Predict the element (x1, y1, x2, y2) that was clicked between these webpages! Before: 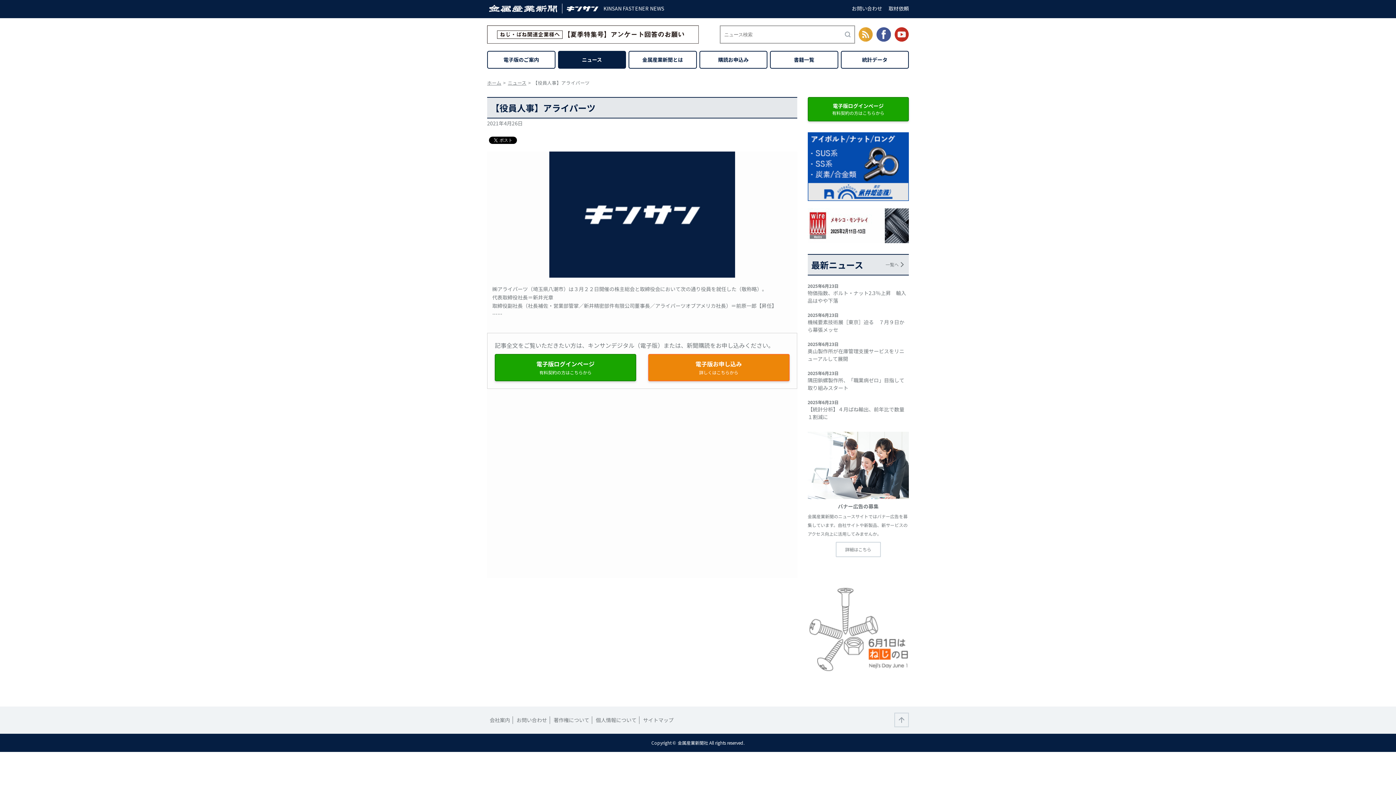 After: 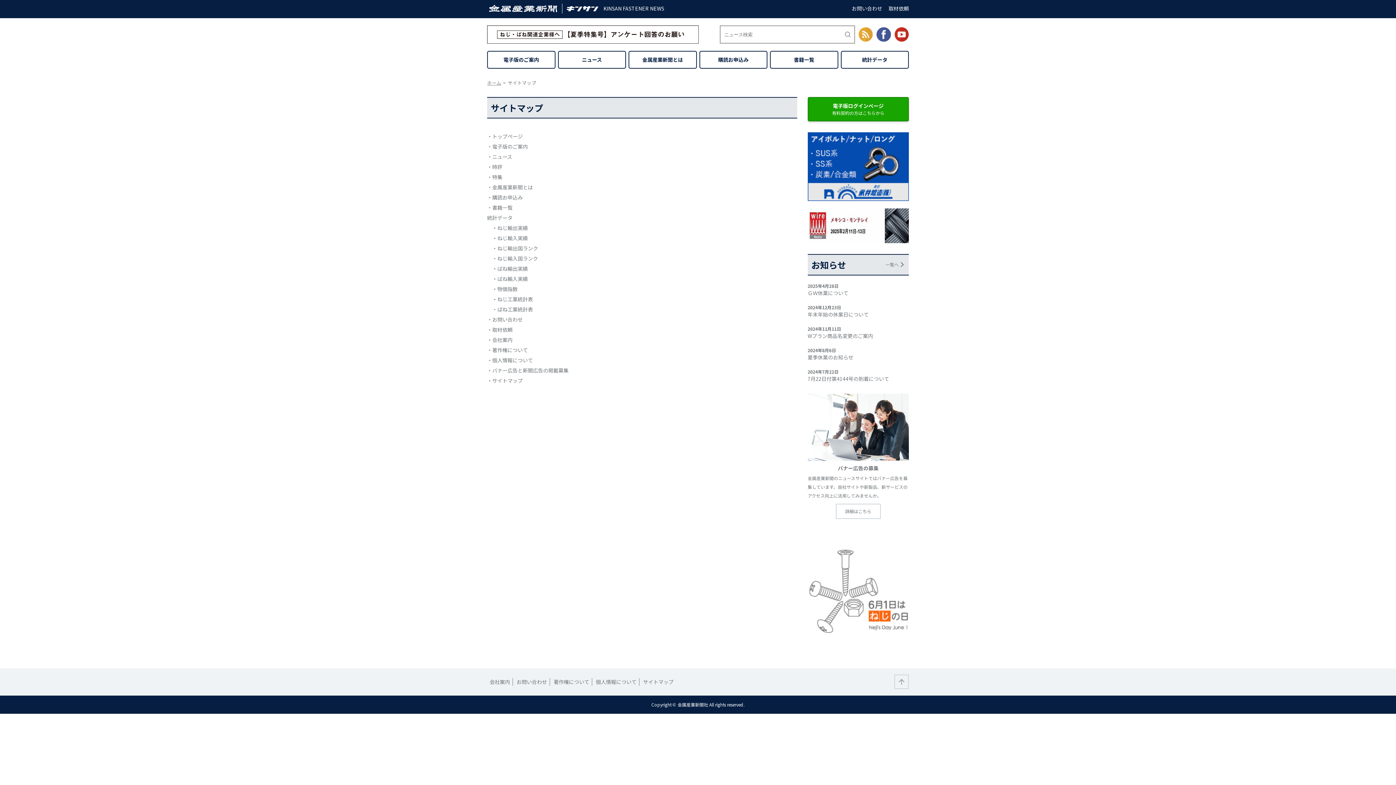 Action: bbox: (643, 716, 676, 724) label: サイトマップ